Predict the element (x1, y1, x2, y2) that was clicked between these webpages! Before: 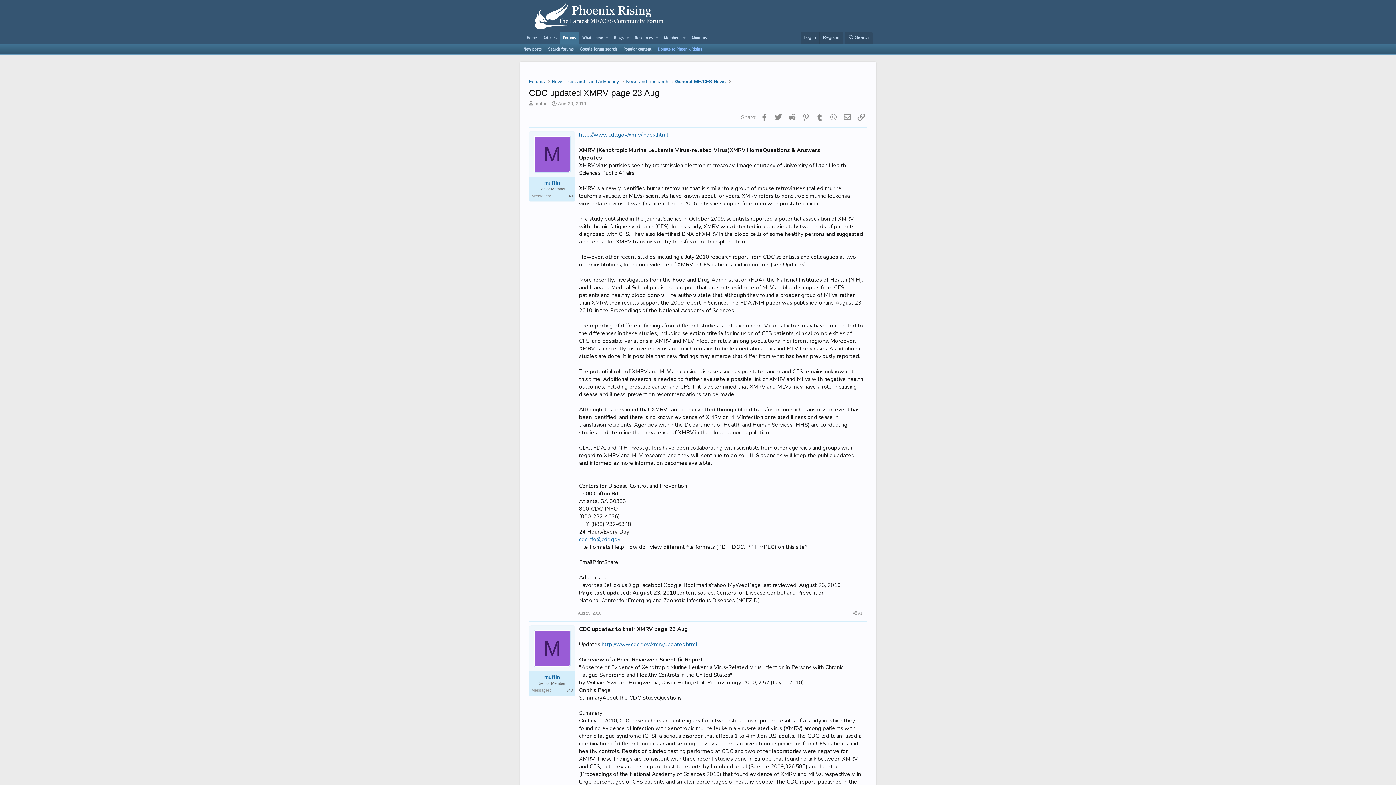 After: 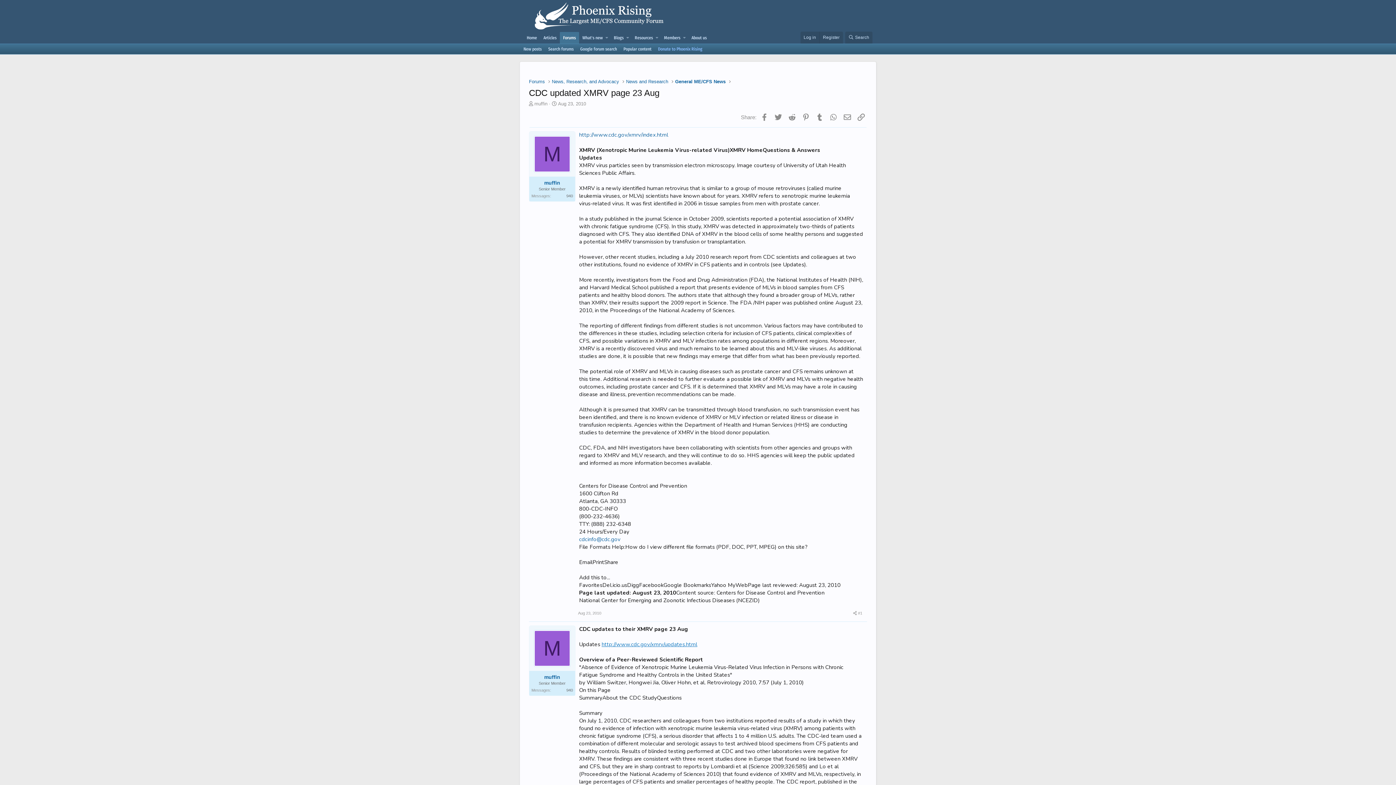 Action: label: http://www.cdc.gov/xmrv/updates.html bbox: (601, 641, 697, 648)